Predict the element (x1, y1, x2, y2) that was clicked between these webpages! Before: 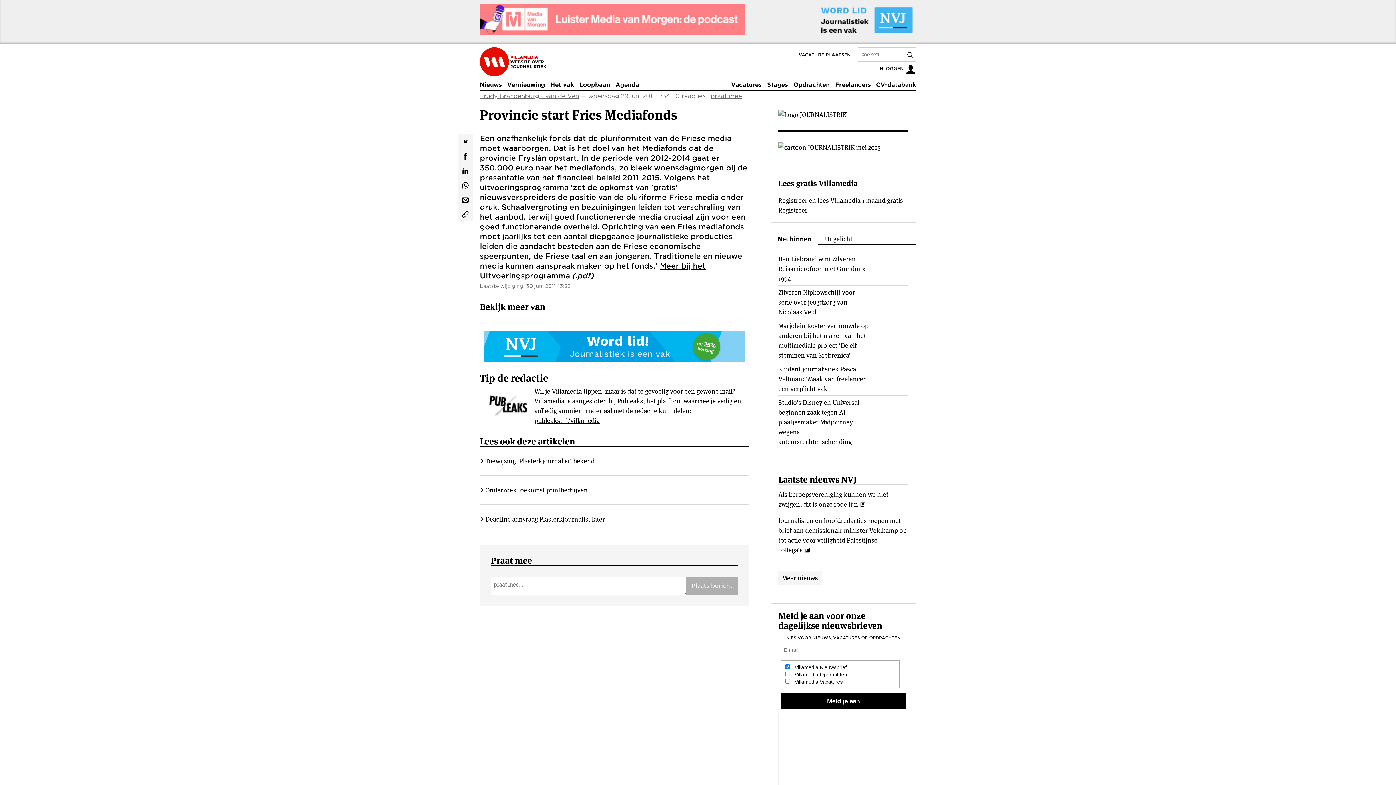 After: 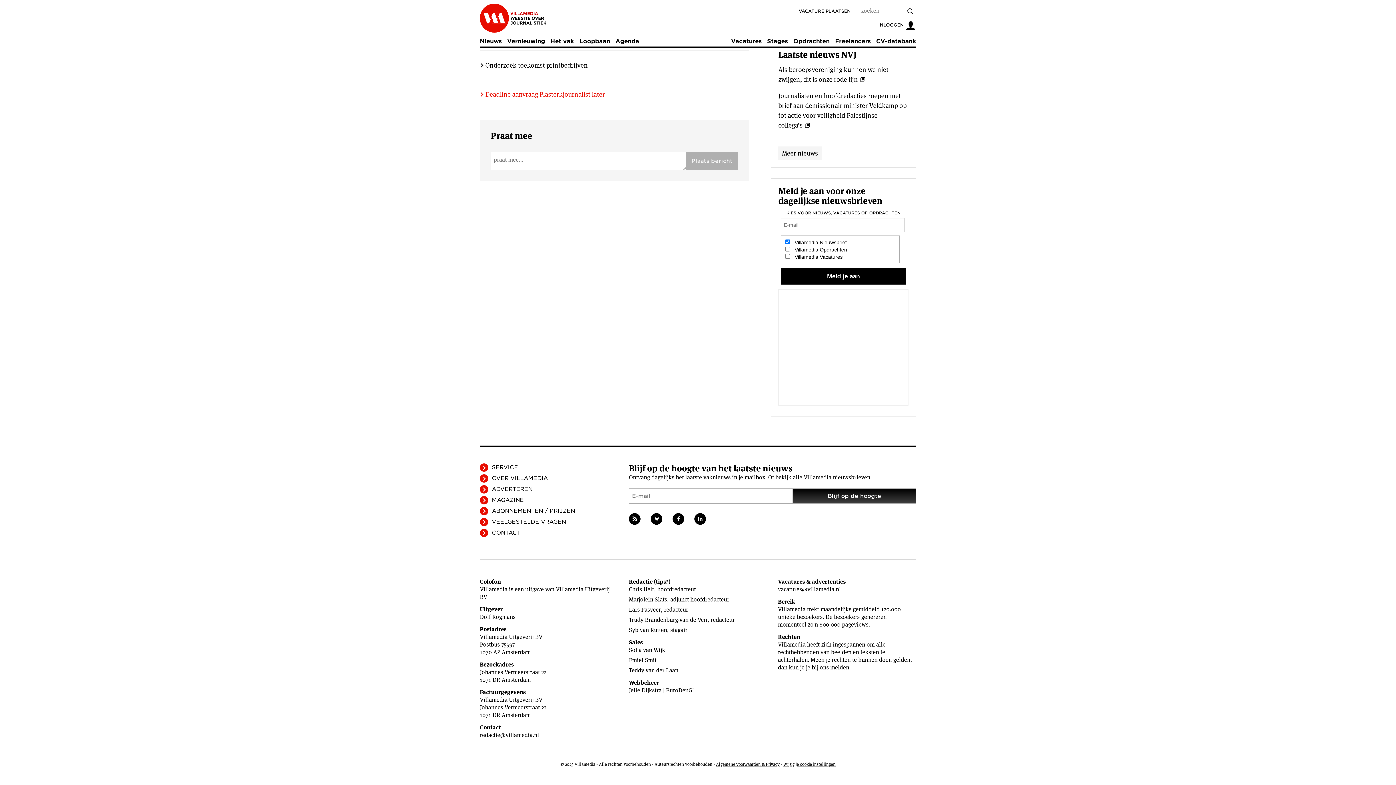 Action: bbox: (710, 92, 742, 99) label: praat mee